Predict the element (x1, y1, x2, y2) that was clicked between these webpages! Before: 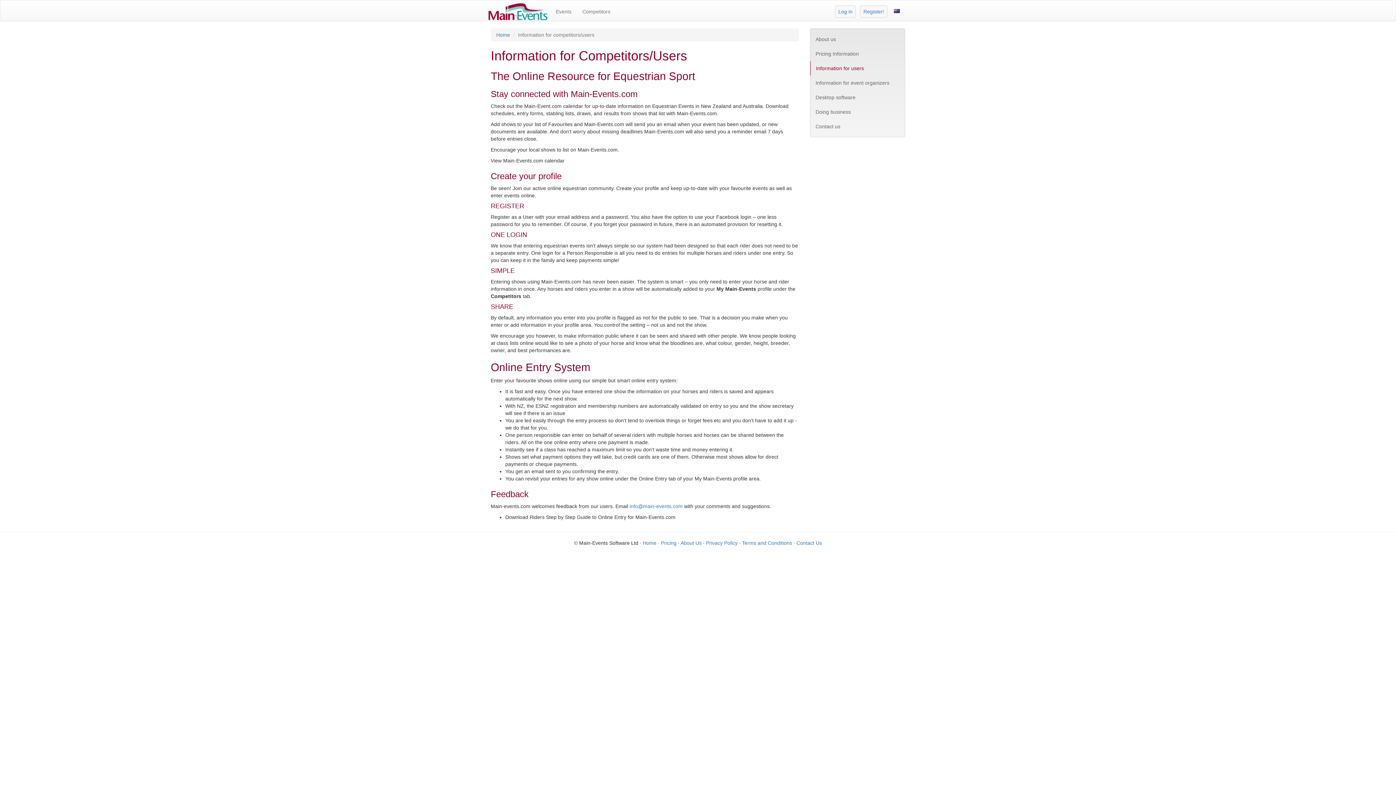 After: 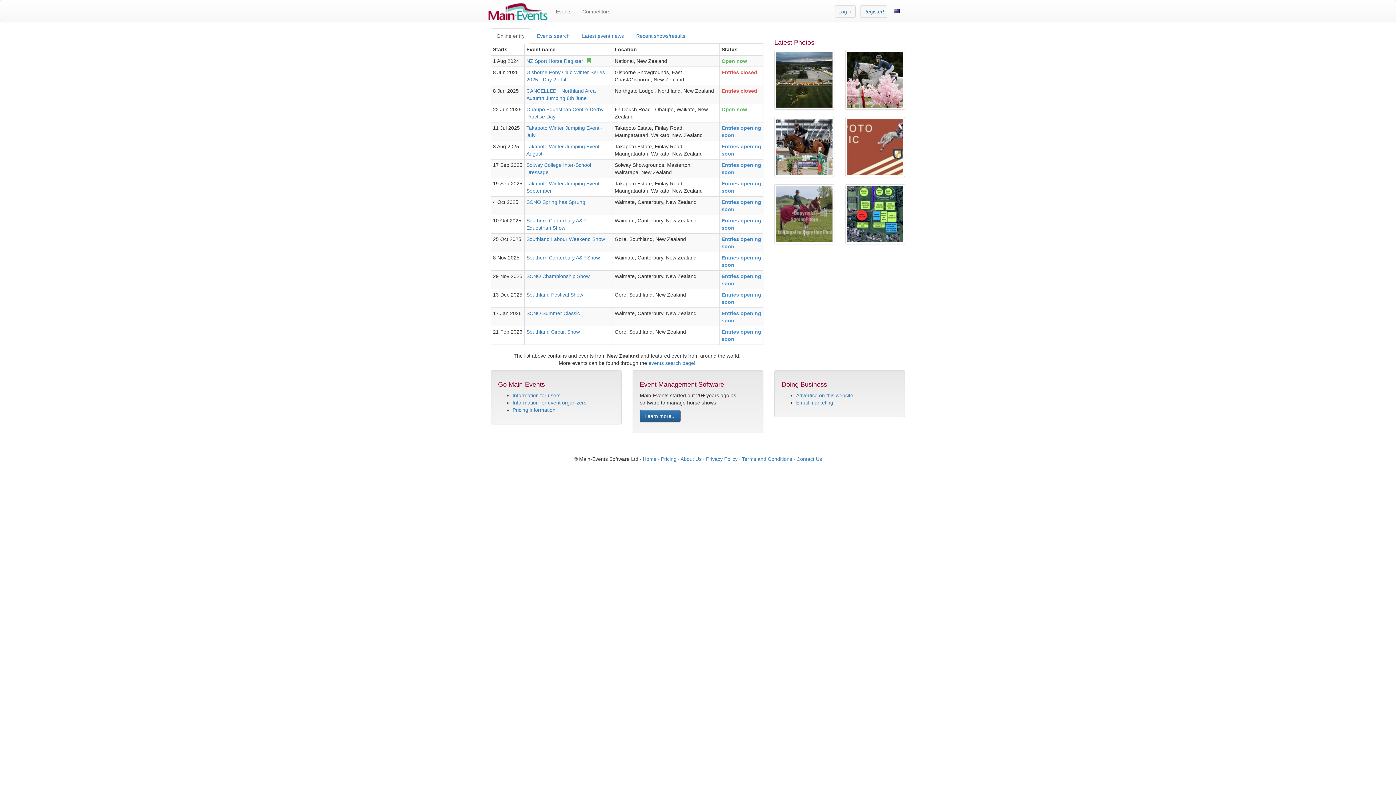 Action: bbox: (642, 540, 656, 546) label: Home